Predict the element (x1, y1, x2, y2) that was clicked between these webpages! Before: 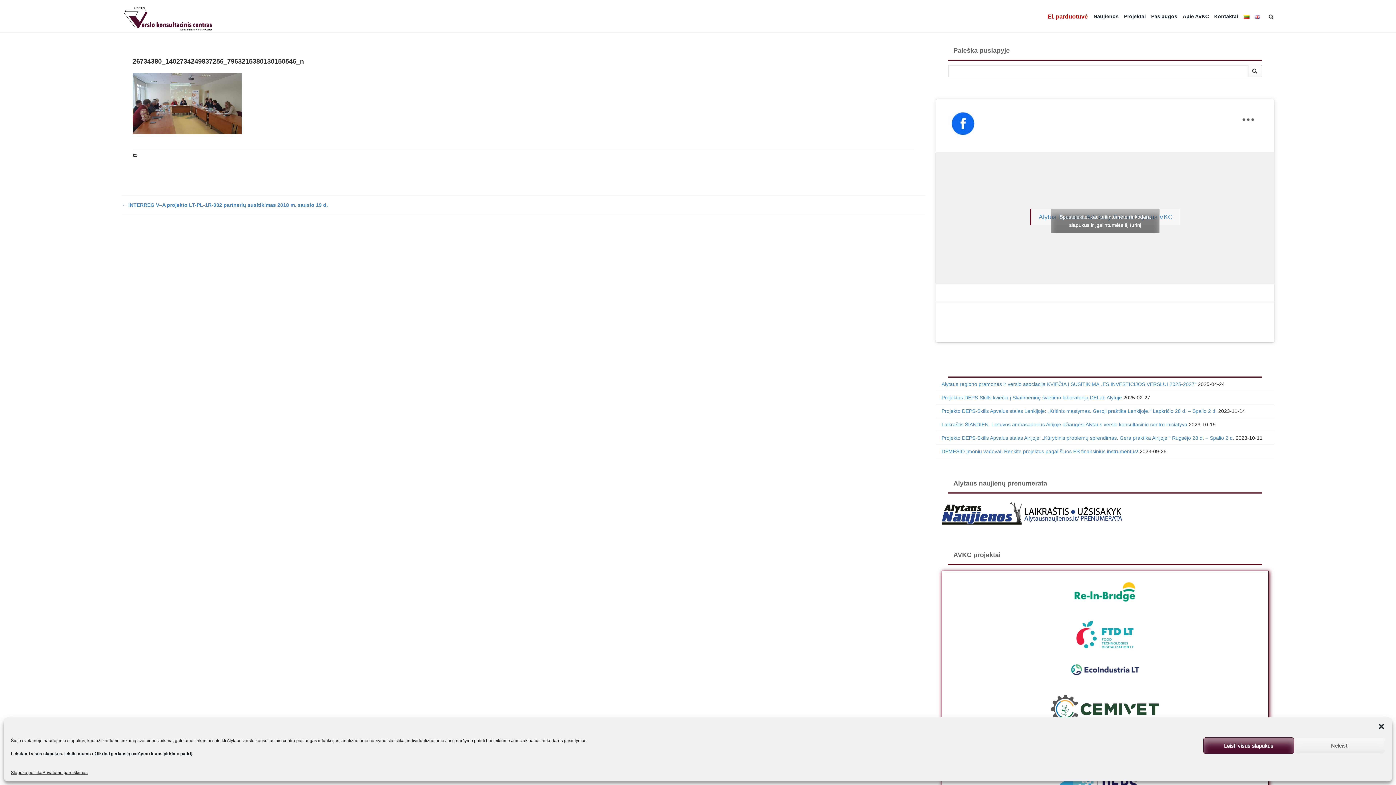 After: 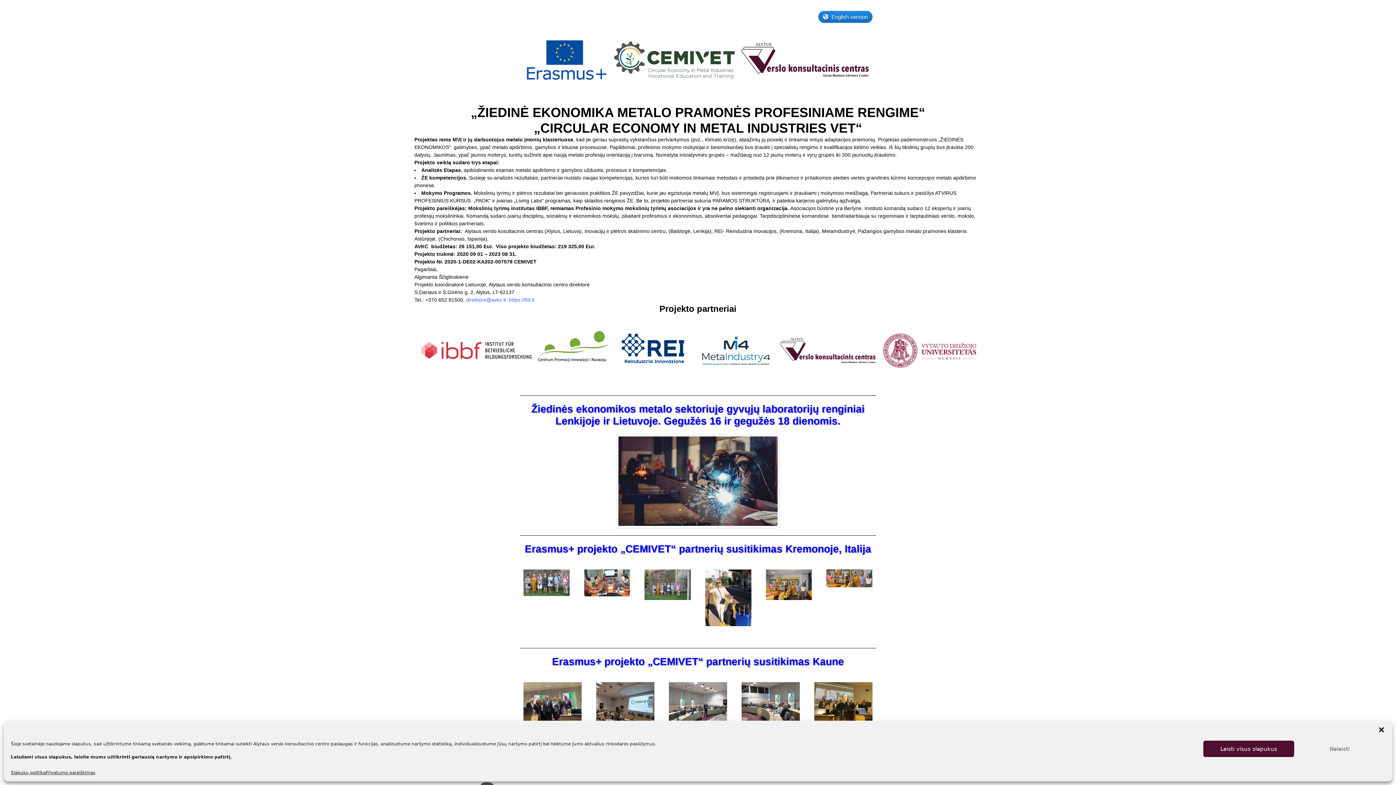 Action: bbox: (942, 694, 1268, 729)